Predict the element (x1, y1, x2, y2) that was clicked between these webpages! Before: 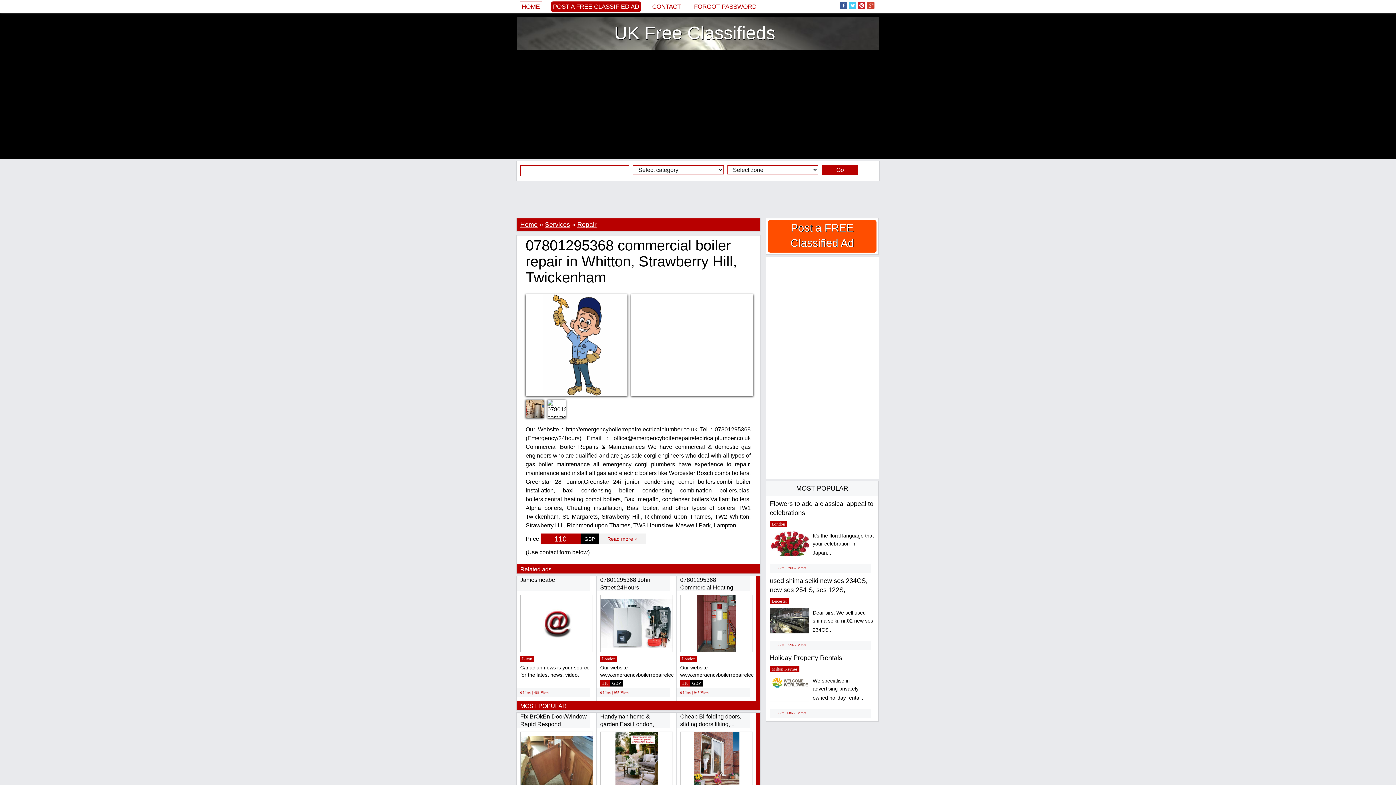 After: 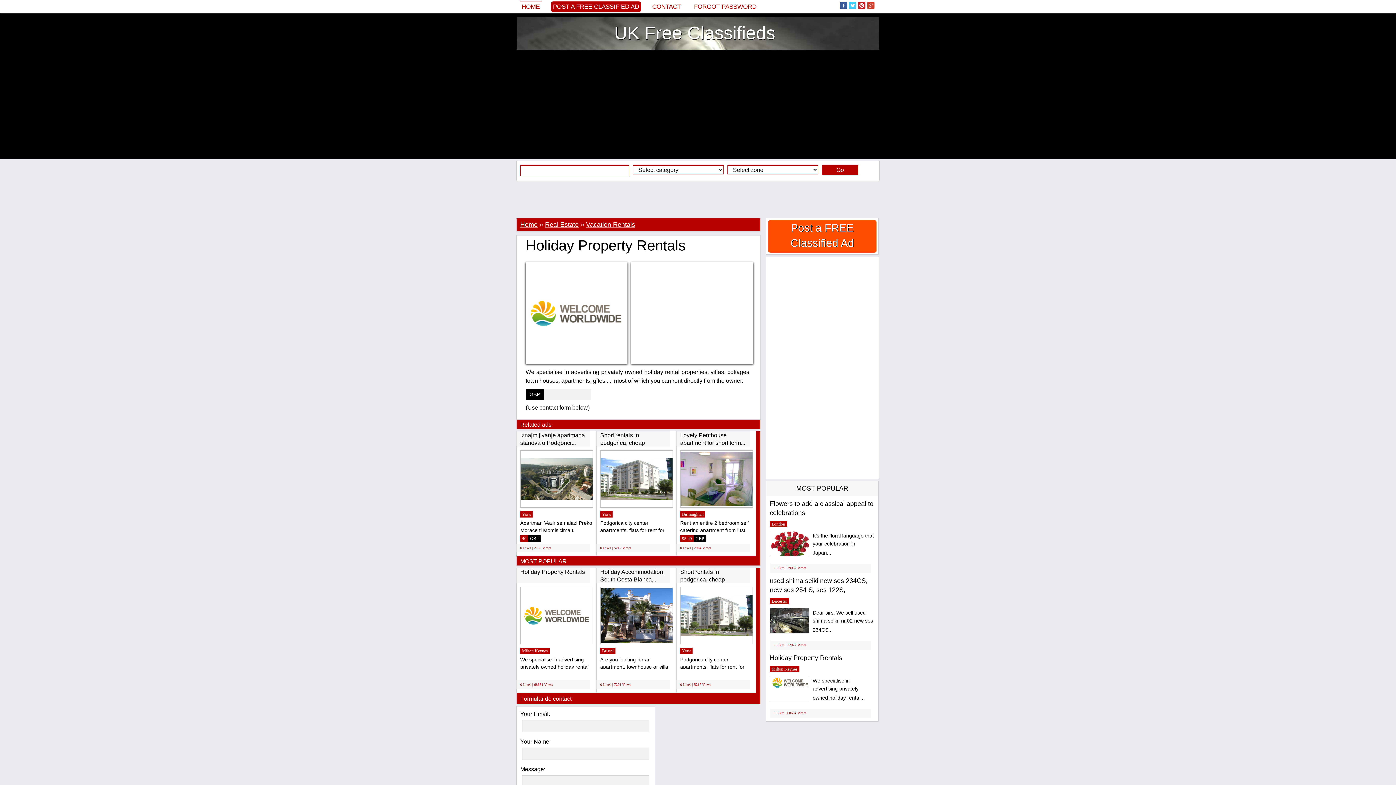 Action: label: Holiday Property Rentals bbox: (770, 654, 842, 661)